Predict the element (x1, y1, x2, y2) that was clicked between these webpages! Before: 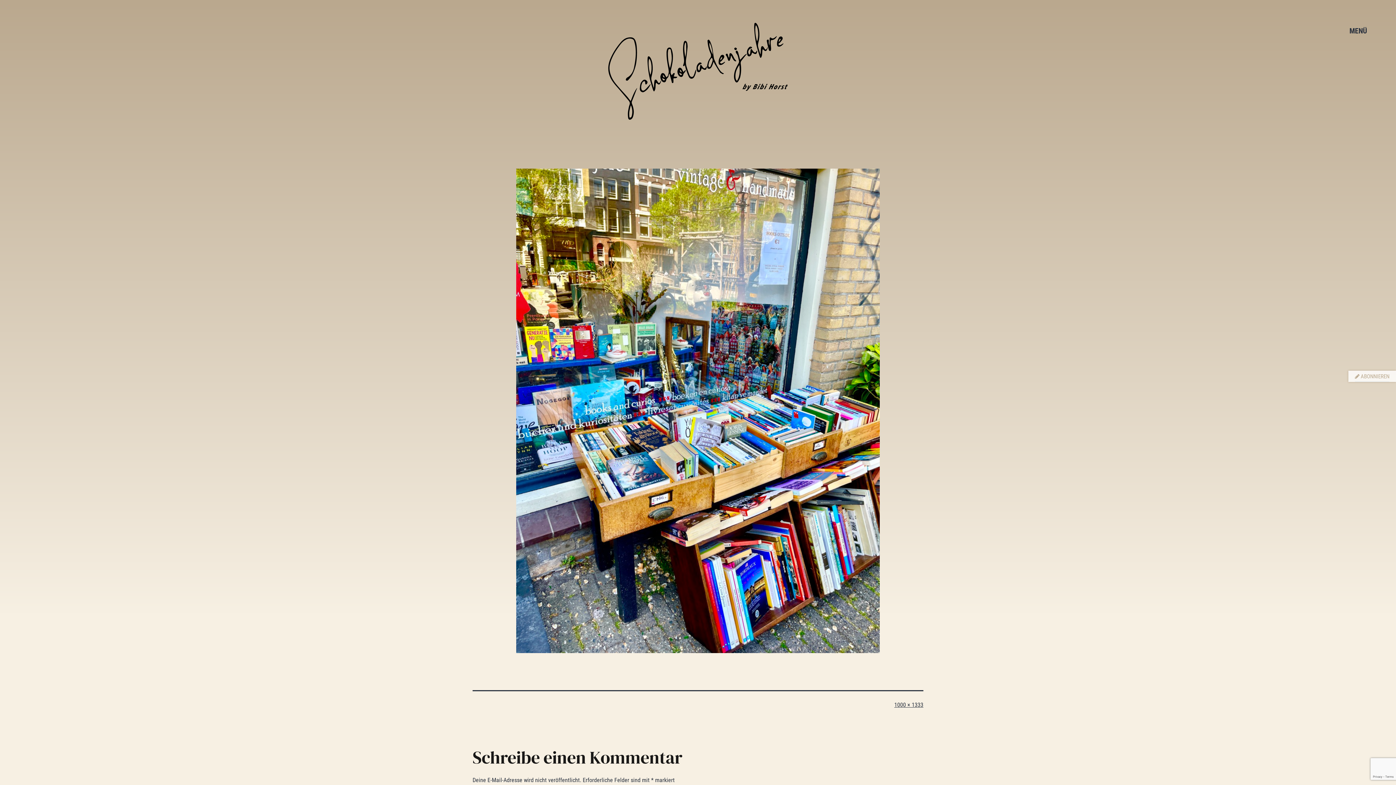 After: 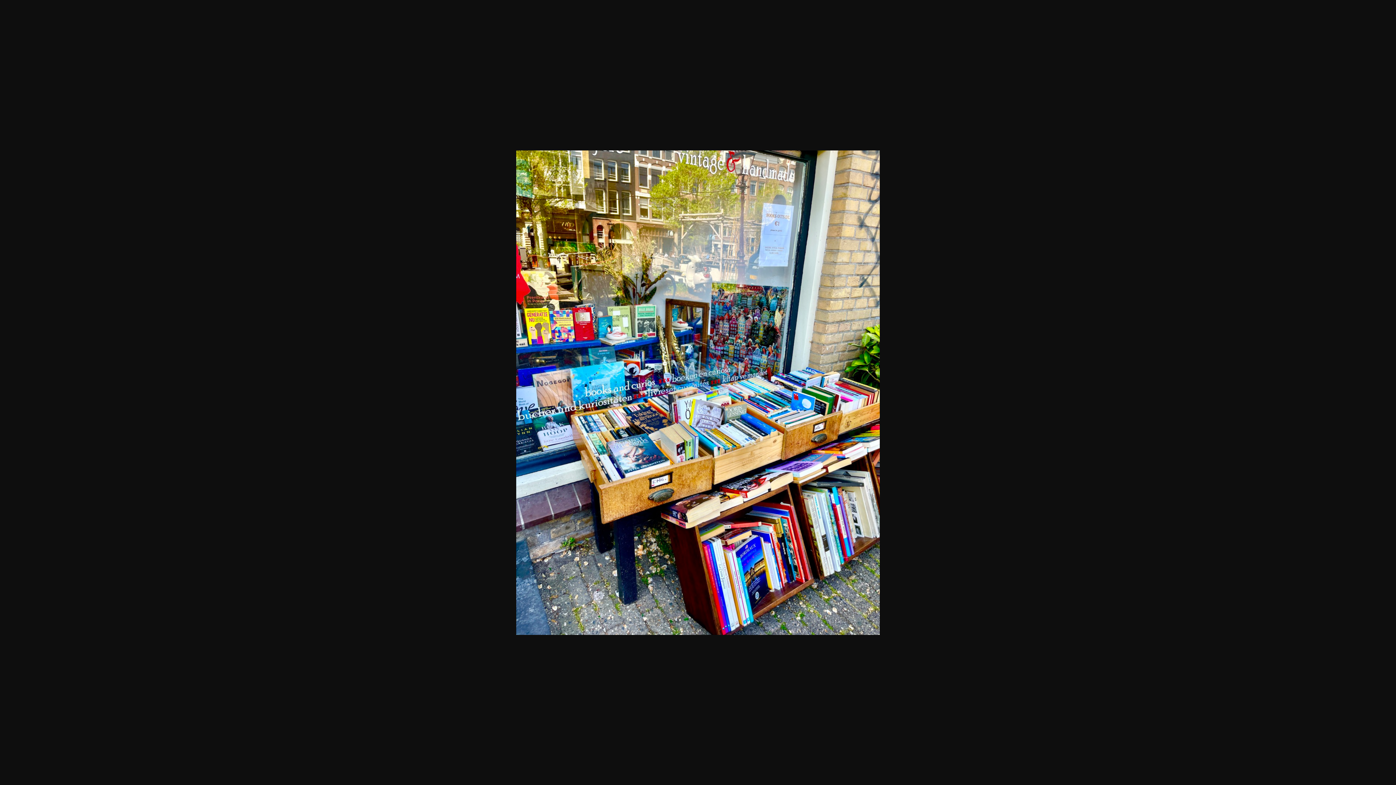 Action: label: 1000 × 1333 bbox: (894, 701, 923, 708)